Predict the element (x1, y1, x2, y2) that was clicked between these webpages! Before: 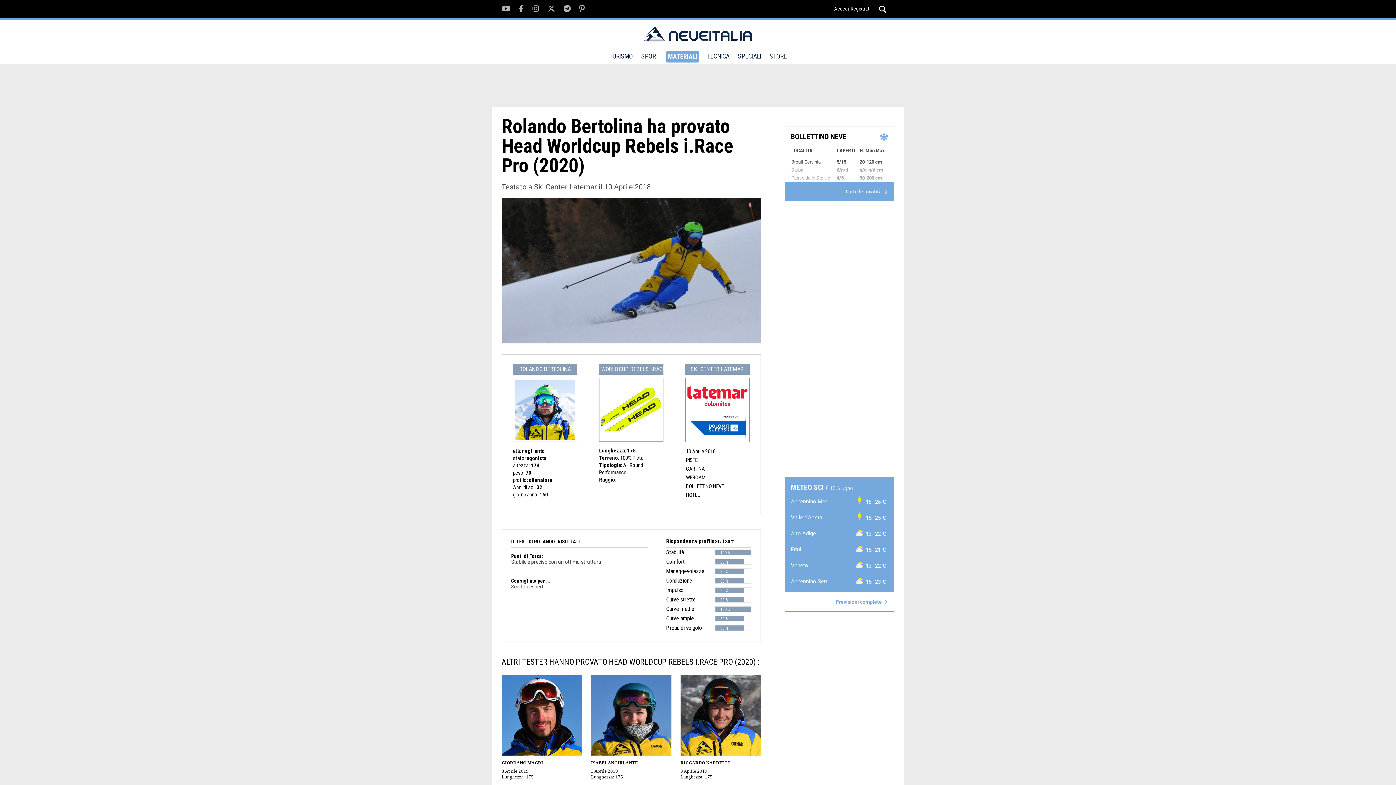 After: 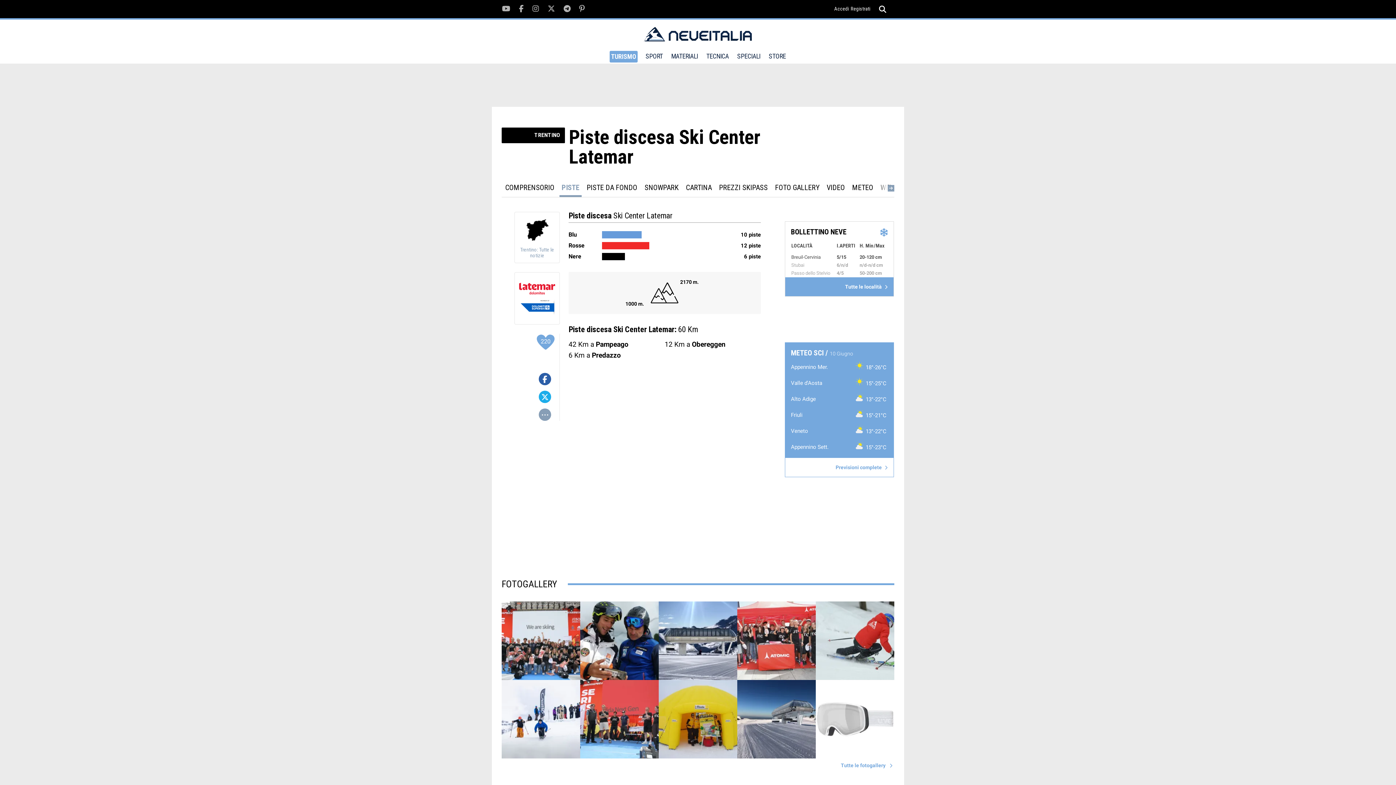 Action: bbox: (686, 456, 749, 463) label: PISTE